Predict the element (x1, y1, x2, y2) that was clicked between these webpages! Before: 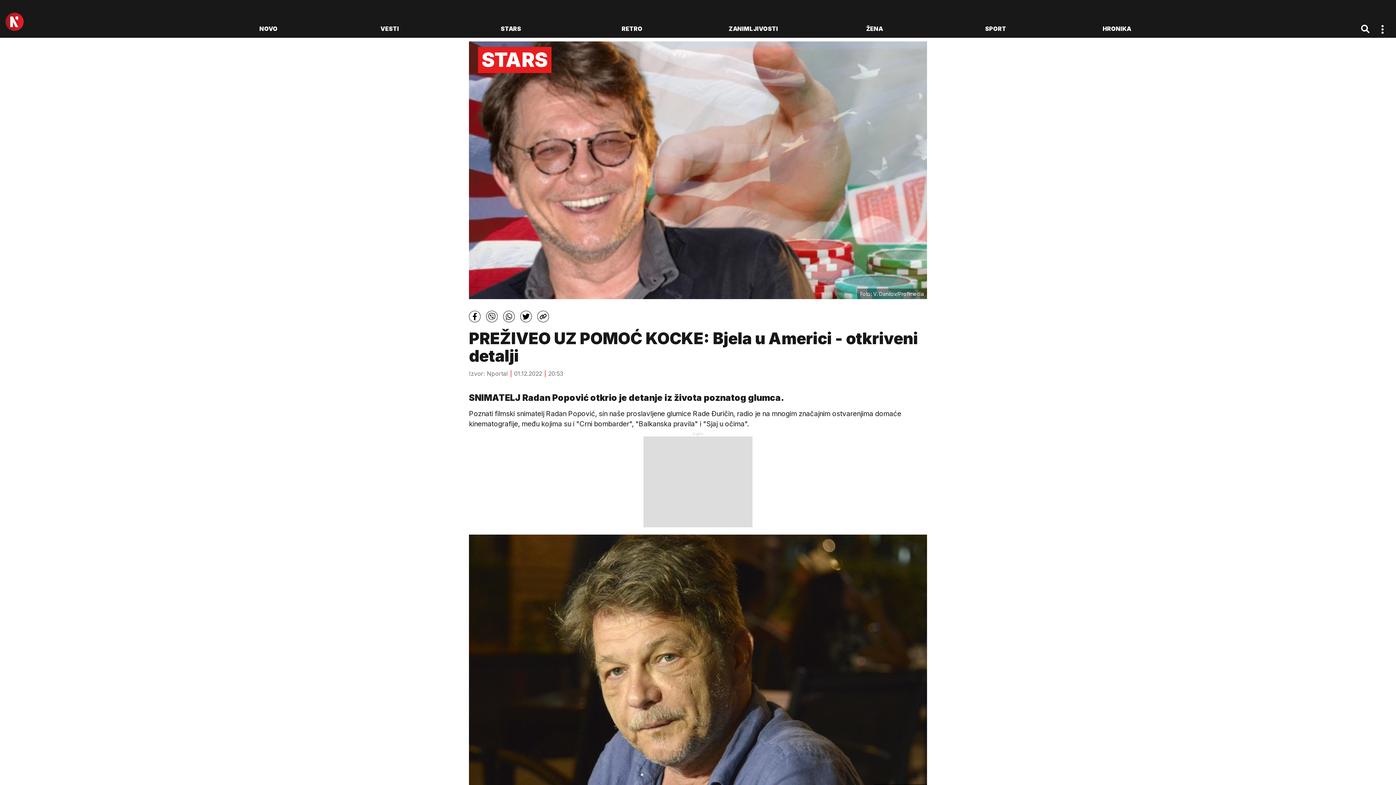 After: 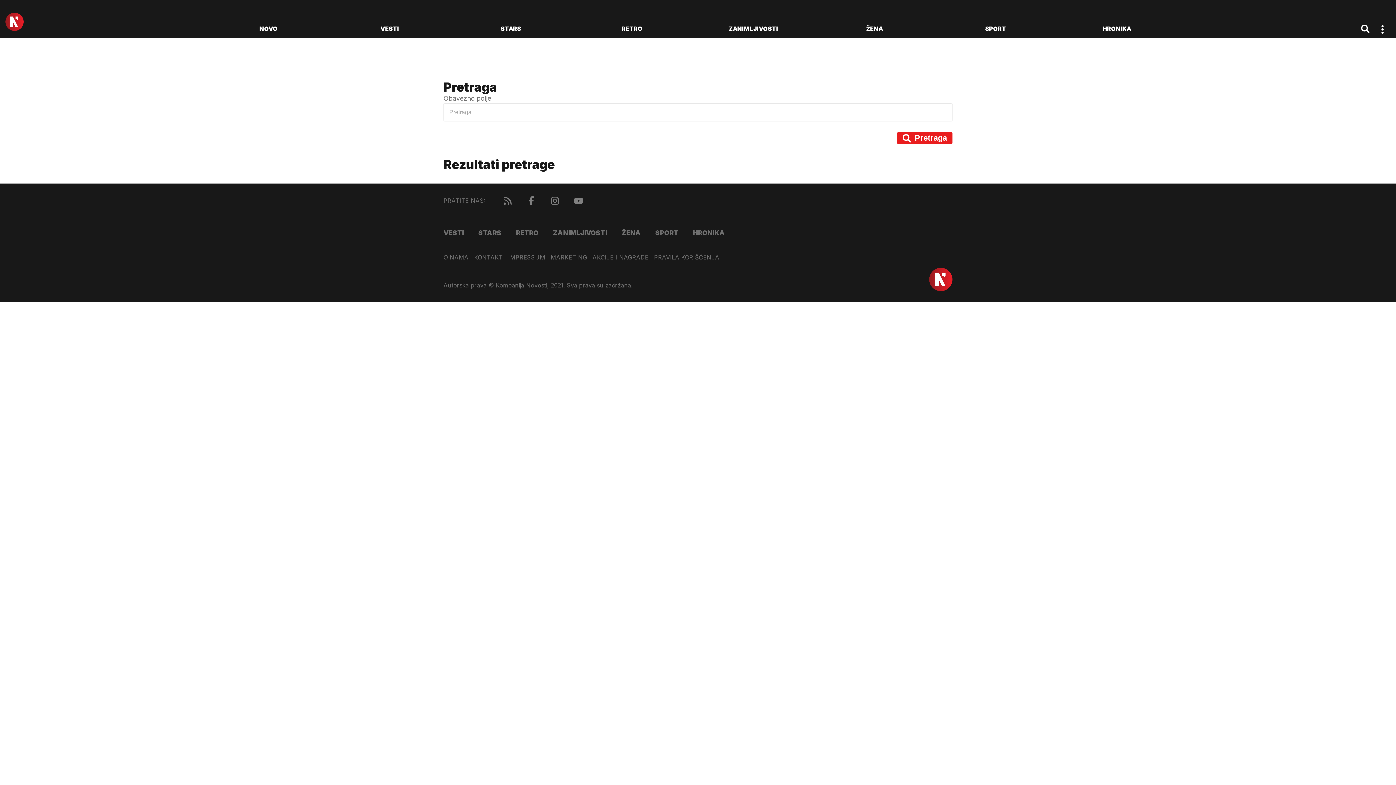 Action: bbox: (1360, 23, 1370, 34)